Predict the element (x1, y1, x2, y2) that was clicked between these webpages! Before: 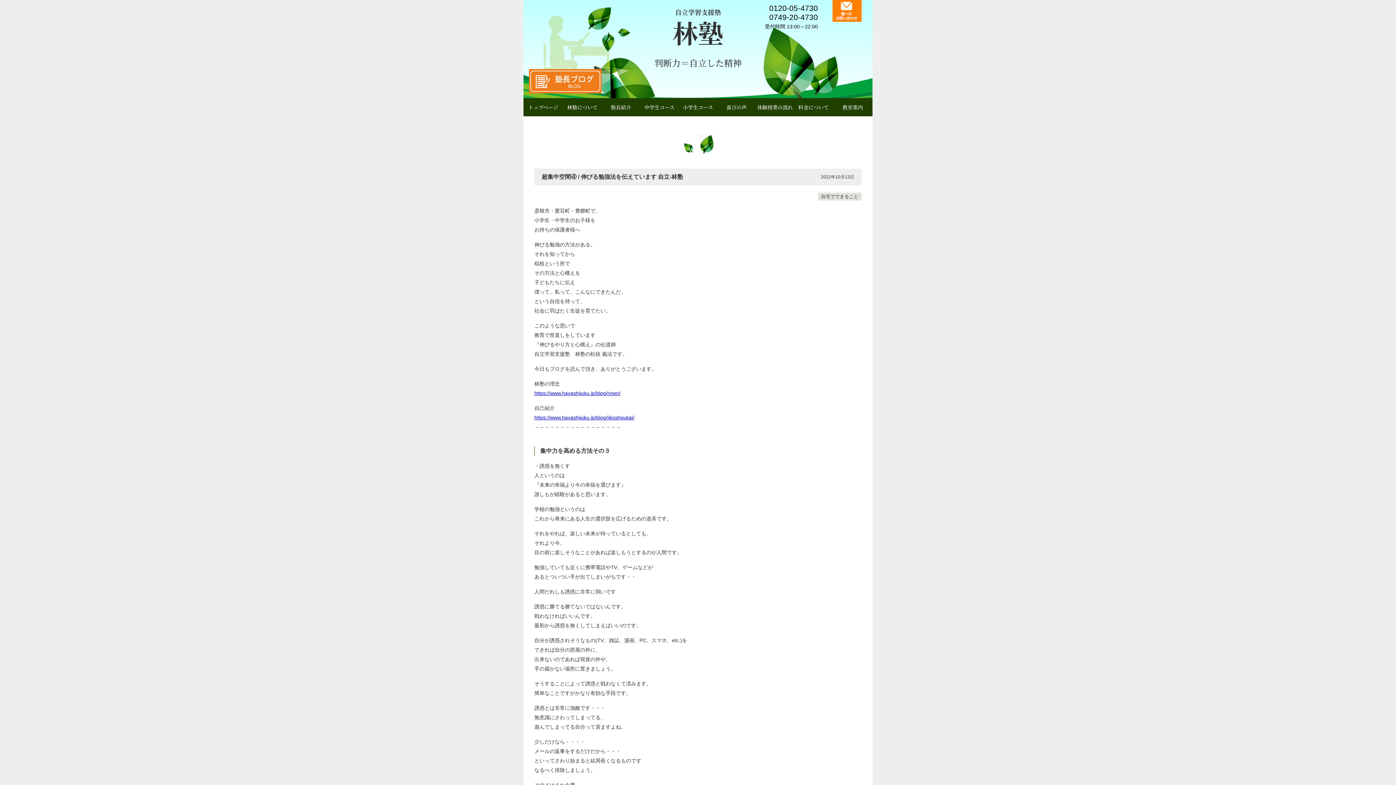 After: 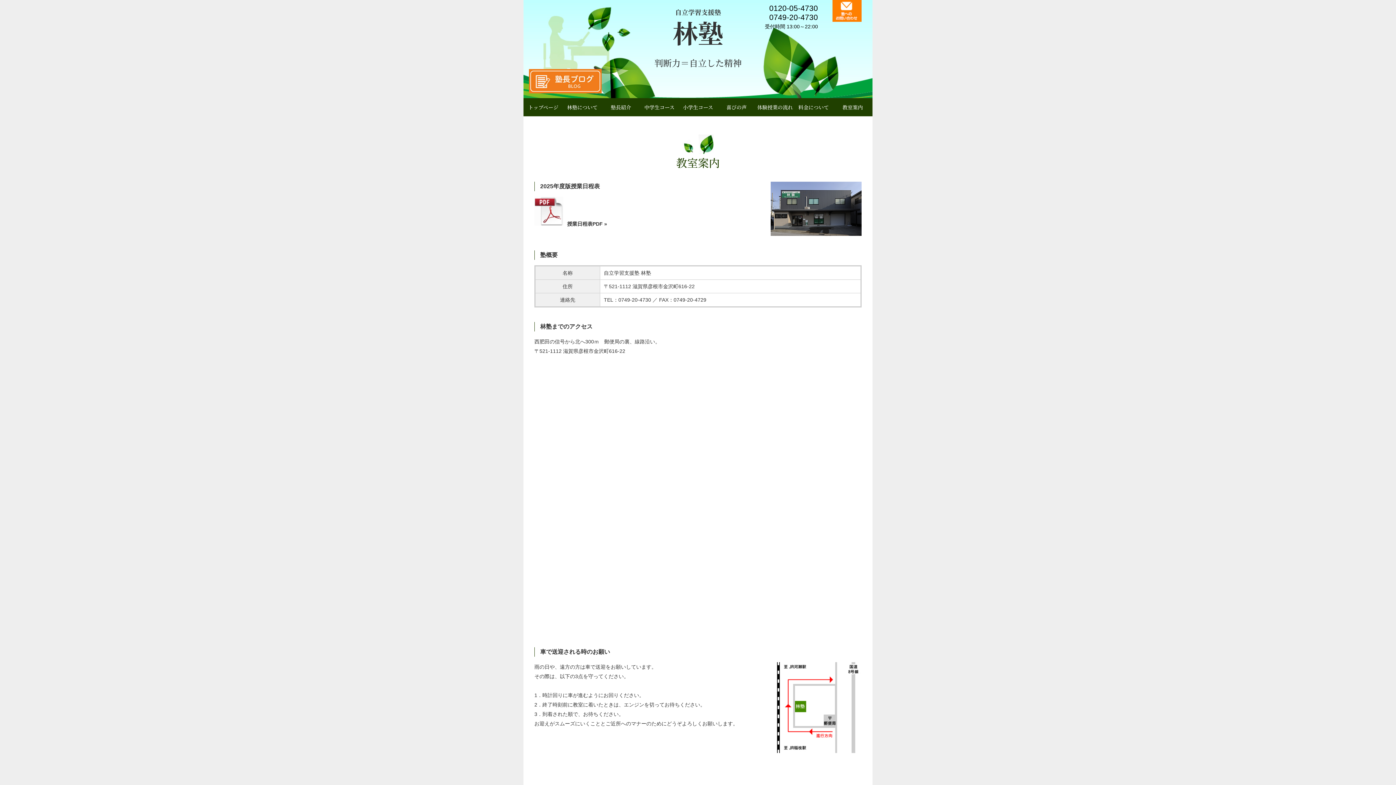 Action: bbox: (833, 98, 872, 116) label: 教室案内